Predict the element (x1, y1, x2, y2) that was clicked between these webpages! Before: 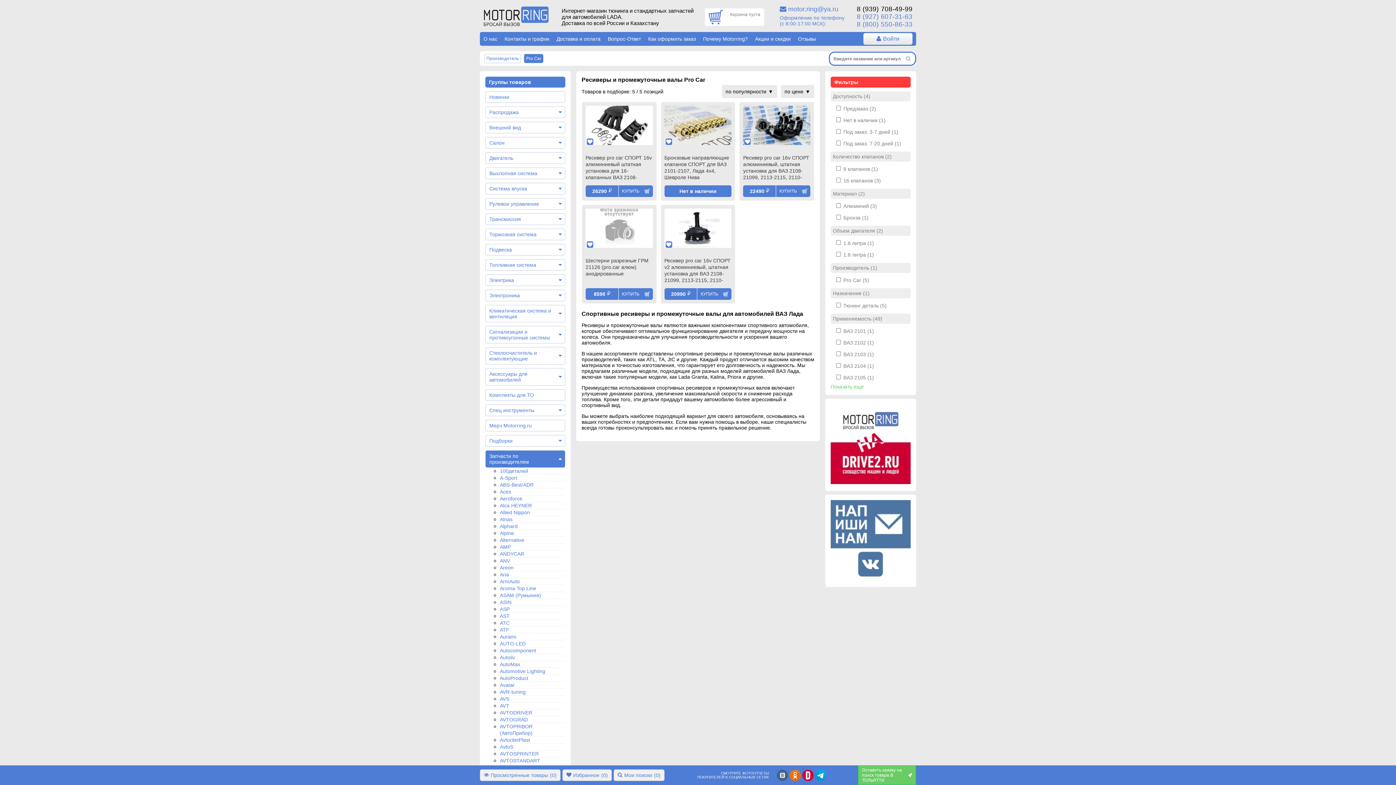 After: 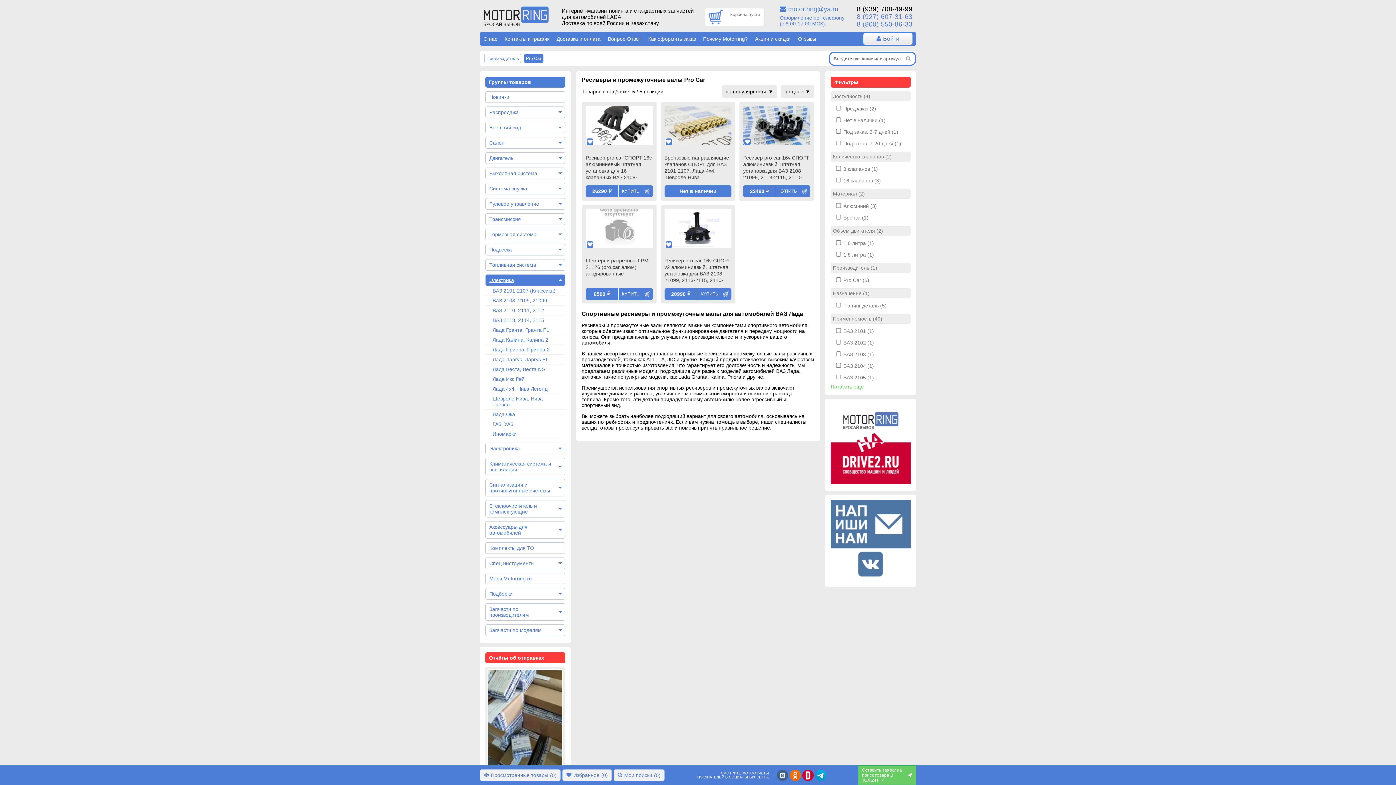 Action: bbox: (485, 274, 565, 286) label: Электрика